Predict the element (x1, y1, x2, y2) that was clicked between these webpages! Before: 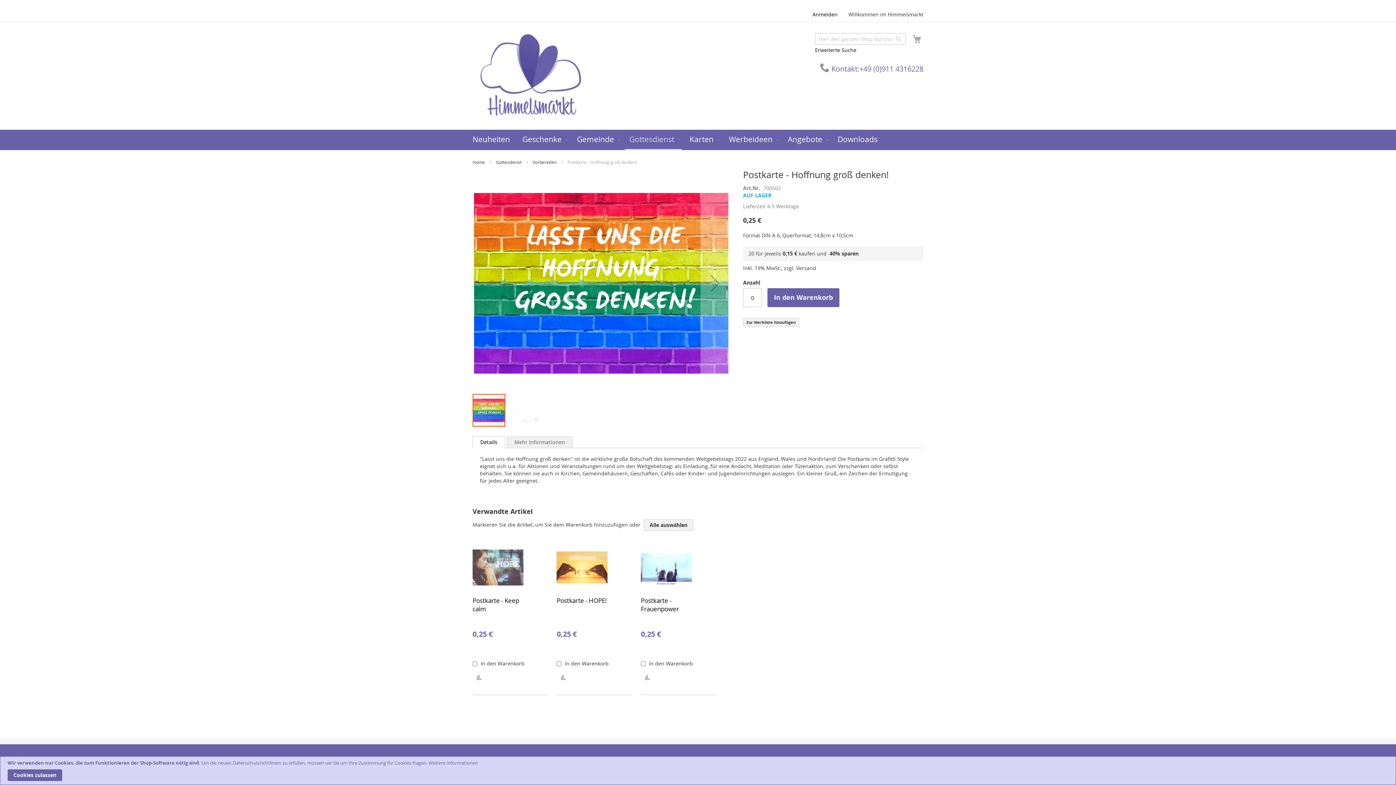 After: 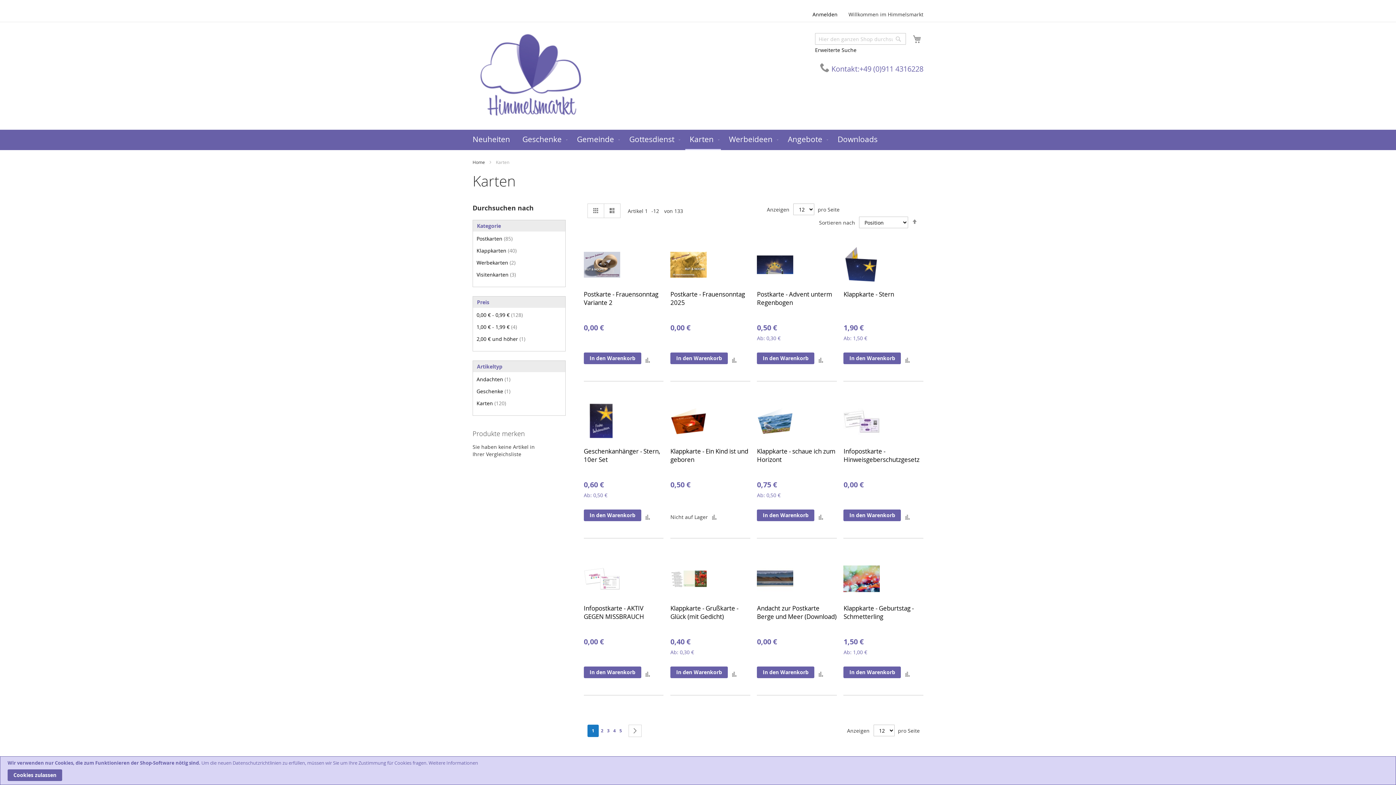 Action: bbox: (685, 129, 721, 149) label: Karten